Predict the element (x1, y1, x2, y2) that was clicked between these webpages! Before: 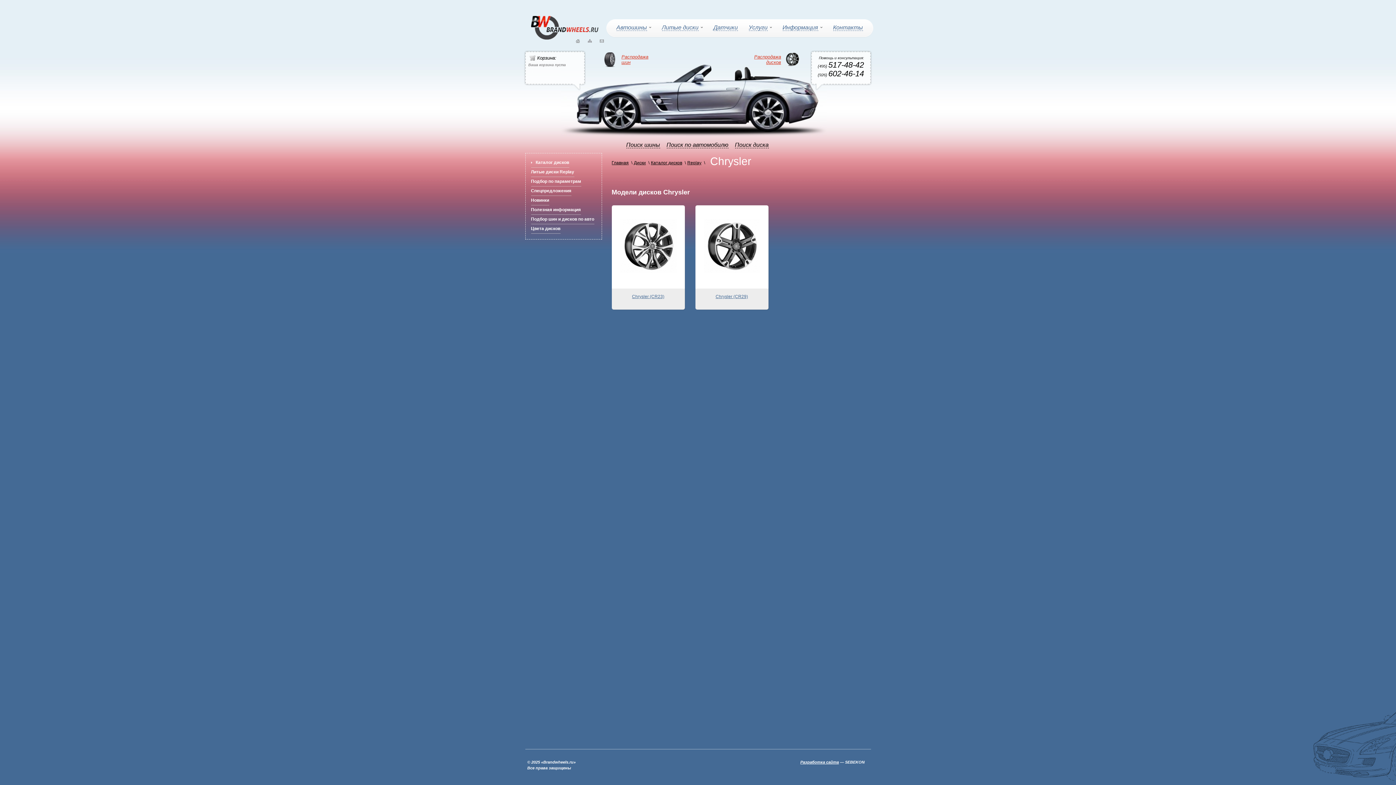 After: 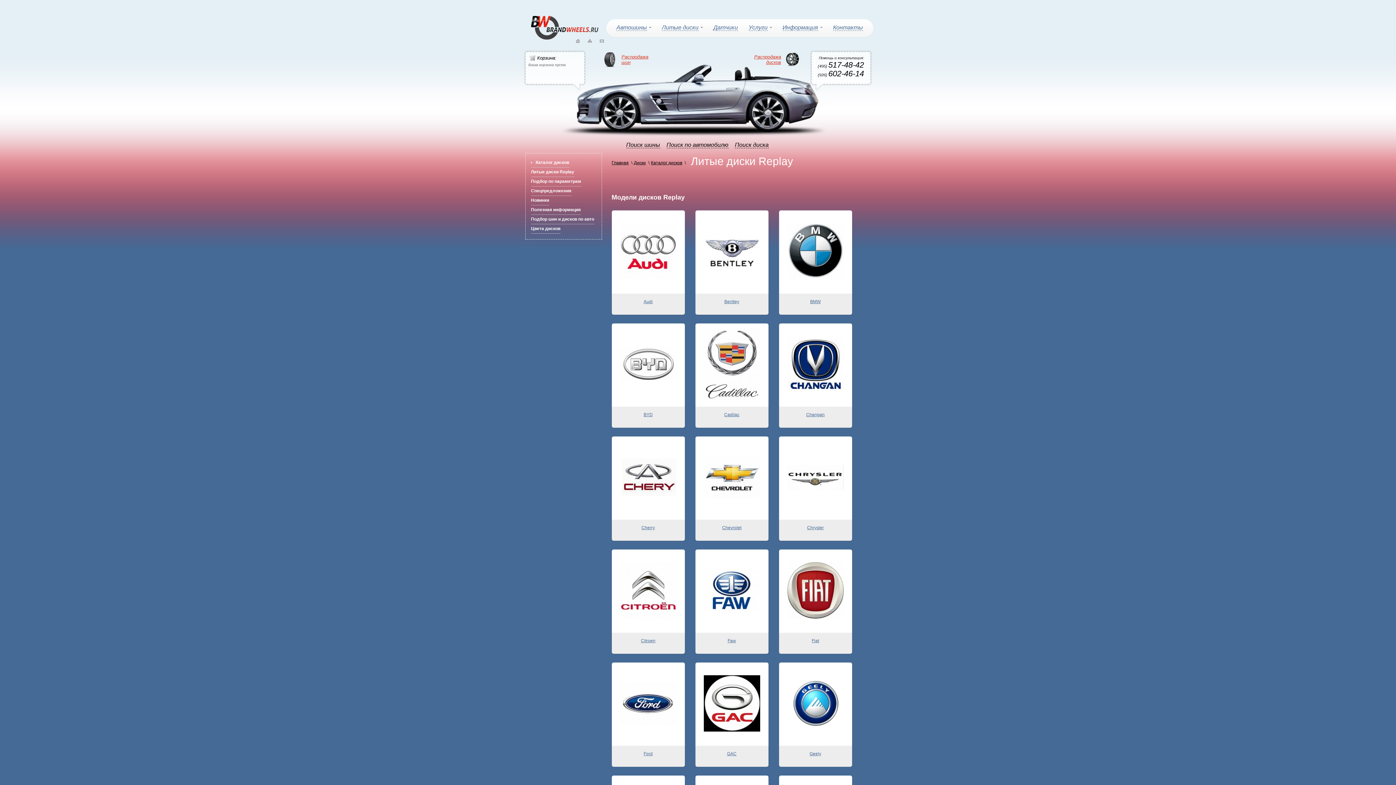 Action: label: Replay bbox: (687, 160, 701, 165)